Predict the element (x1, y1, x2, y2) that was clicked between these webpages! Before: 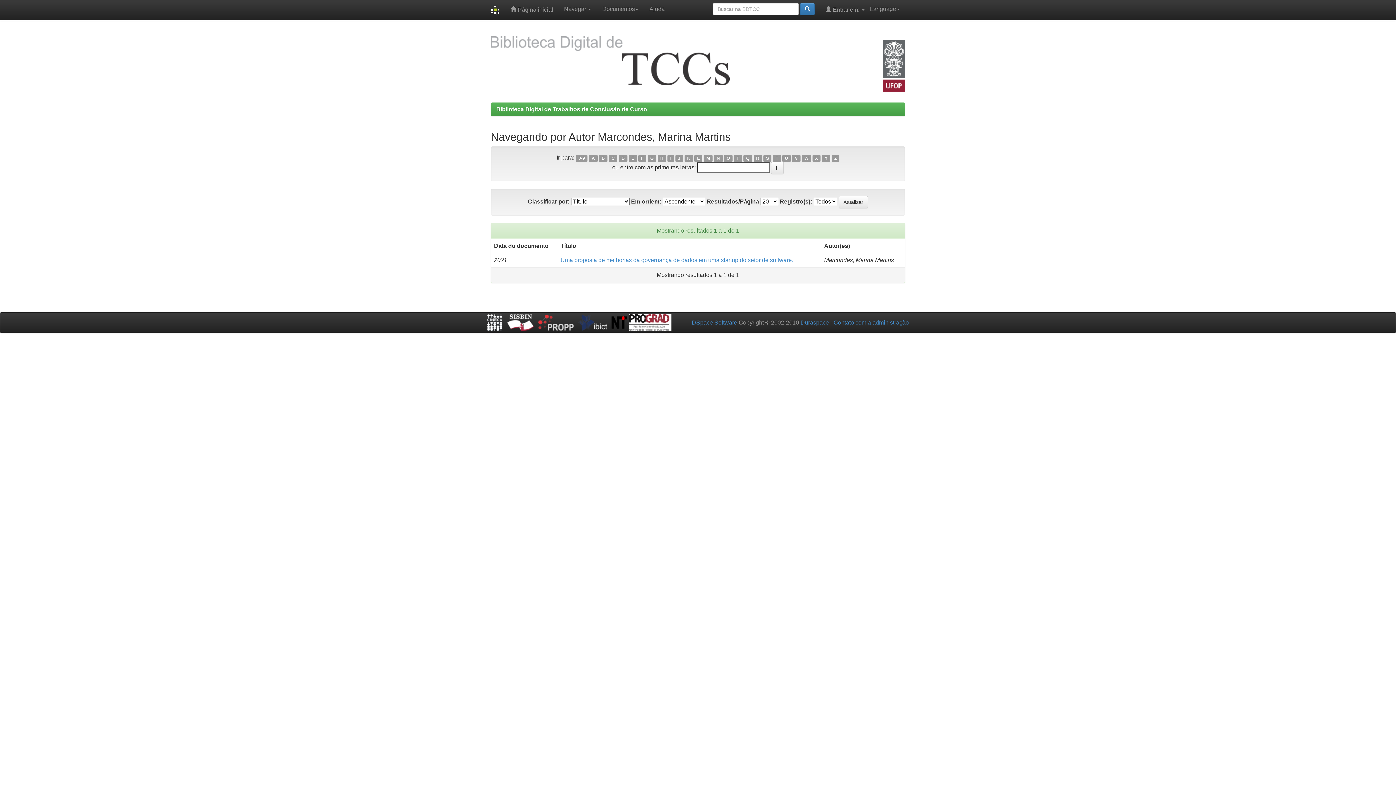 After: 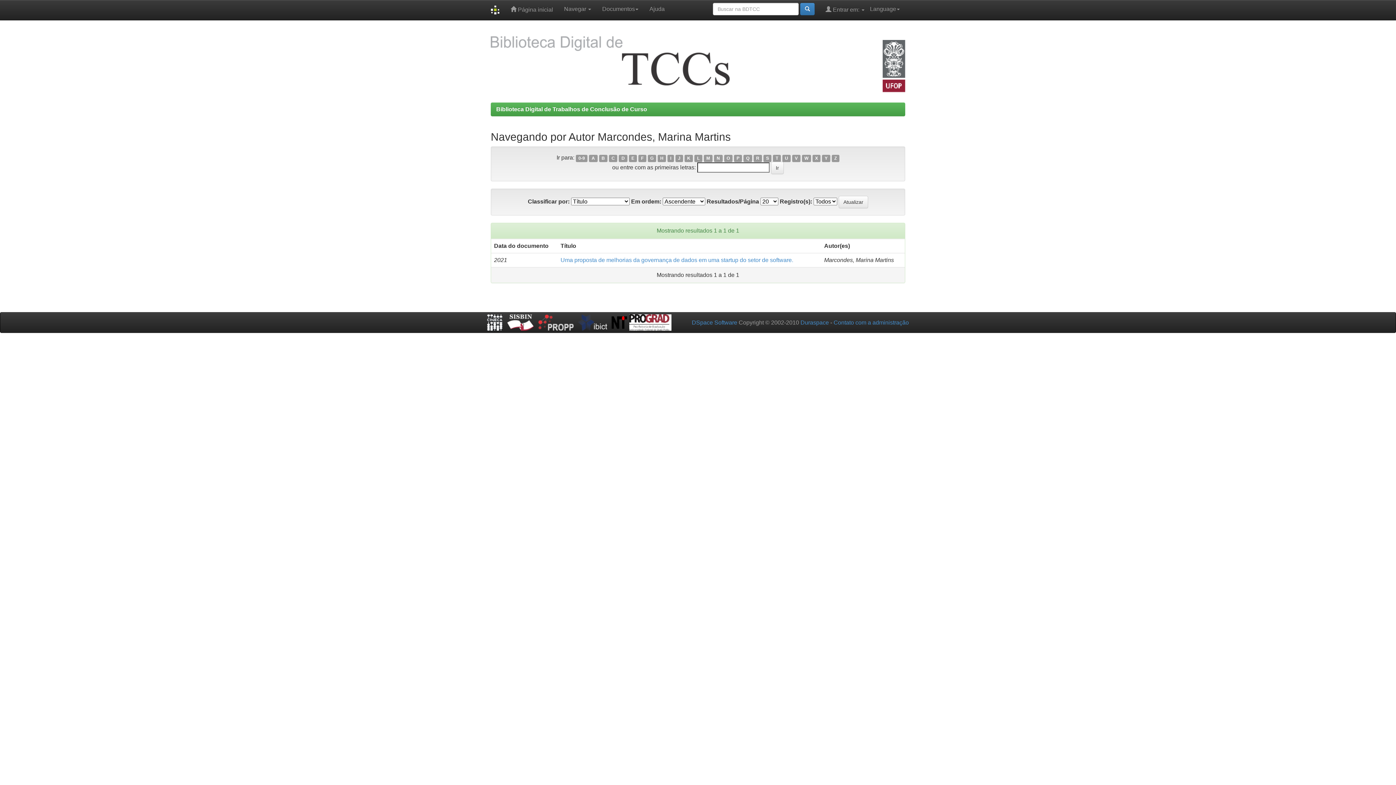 Action: label: E bbox: (629, 154, 637, 162)